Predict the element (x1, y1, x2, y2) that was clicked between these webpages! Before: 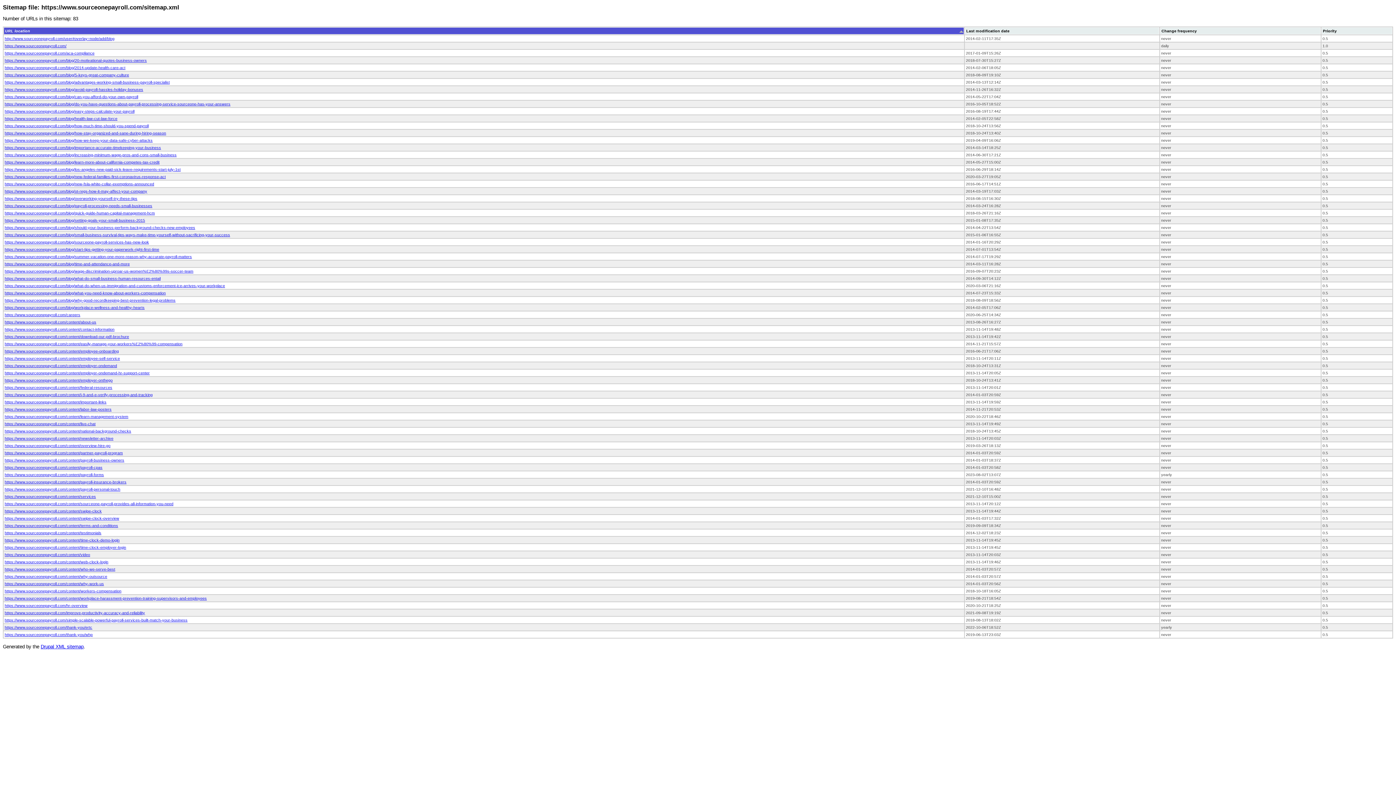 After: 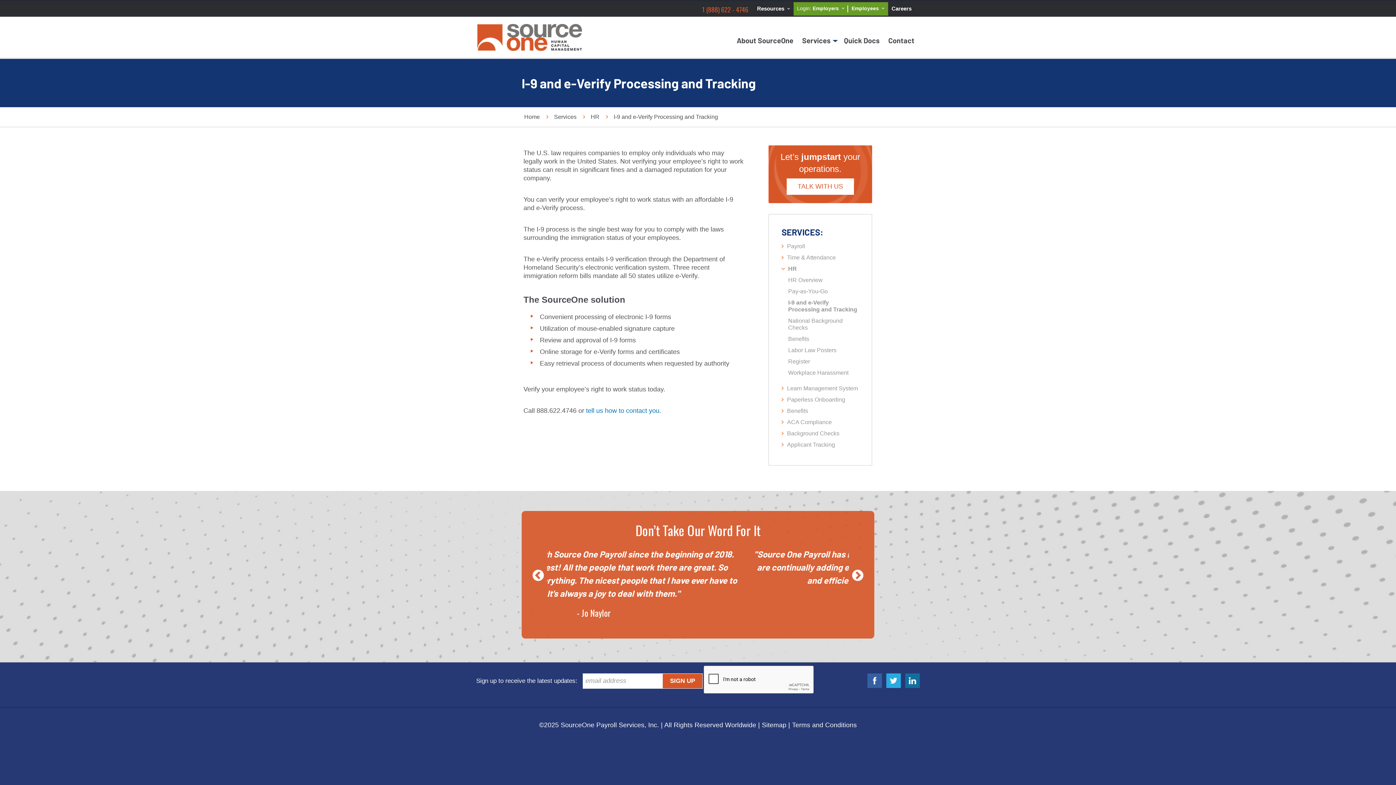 Action: label: https://www.sourceonepayroll.com/content/i-9-and-e-verify-processing-and-tracking bbox: (4, 392, 152, 397)